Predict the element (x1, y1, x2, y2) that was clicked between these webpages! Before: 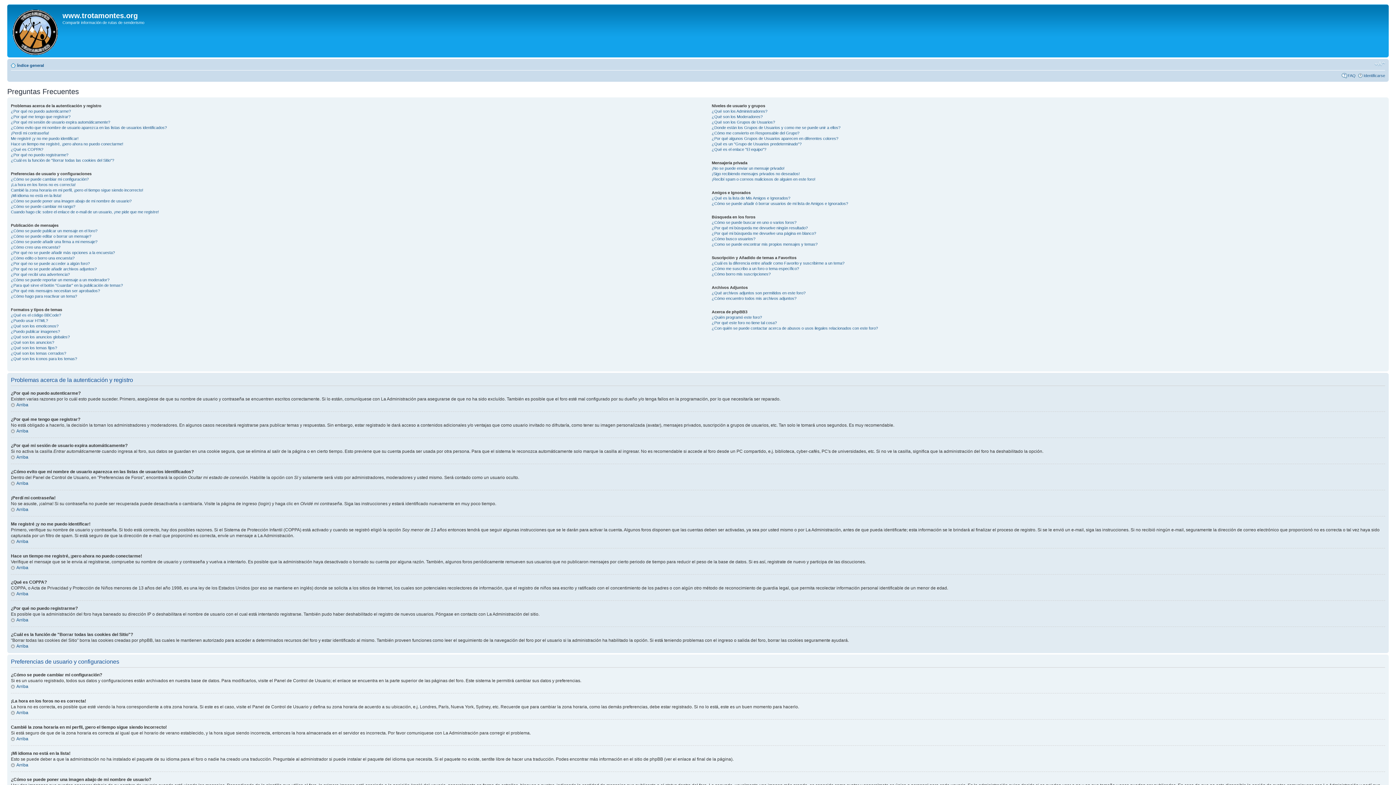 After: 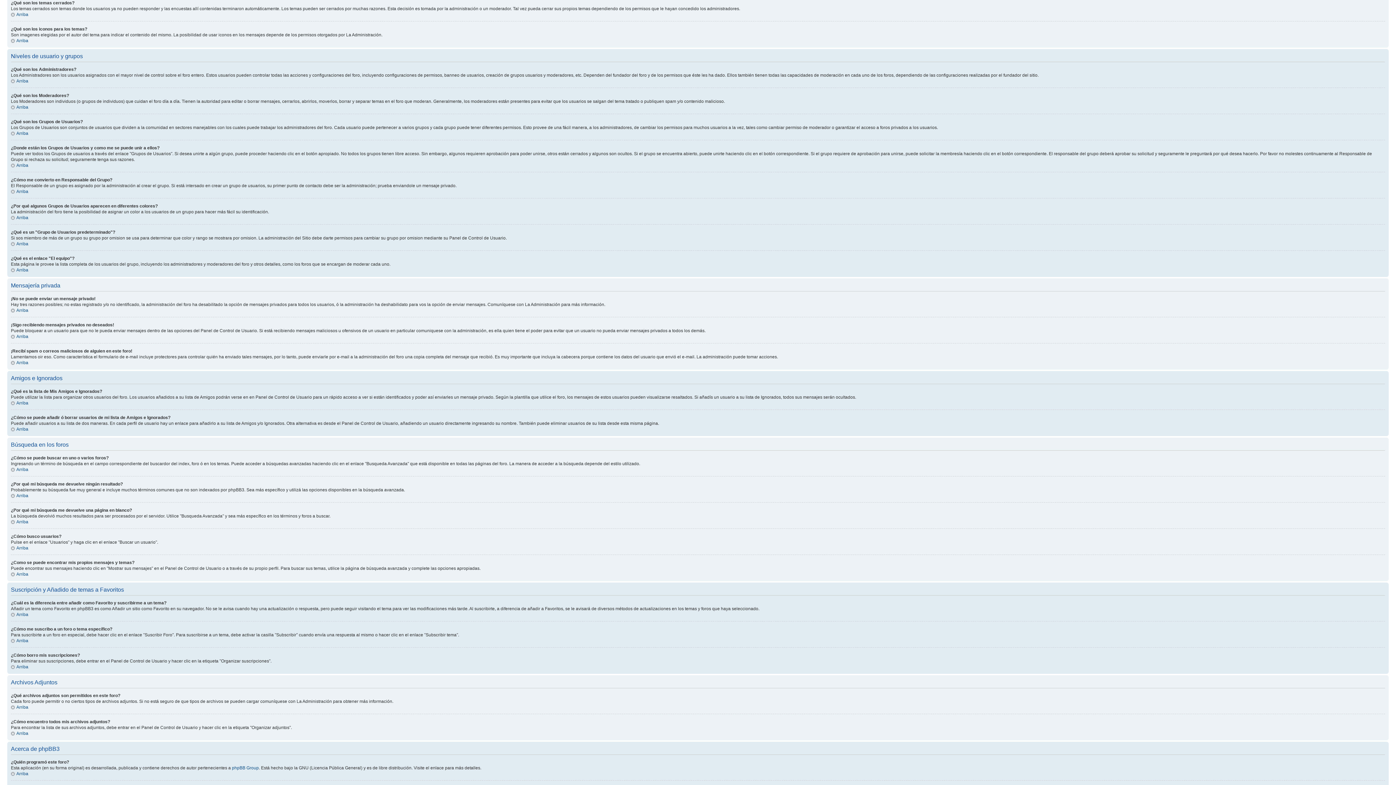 Action: label: ¿Qué son los temas cerrados? bbox: (10, 351, 66, 355)